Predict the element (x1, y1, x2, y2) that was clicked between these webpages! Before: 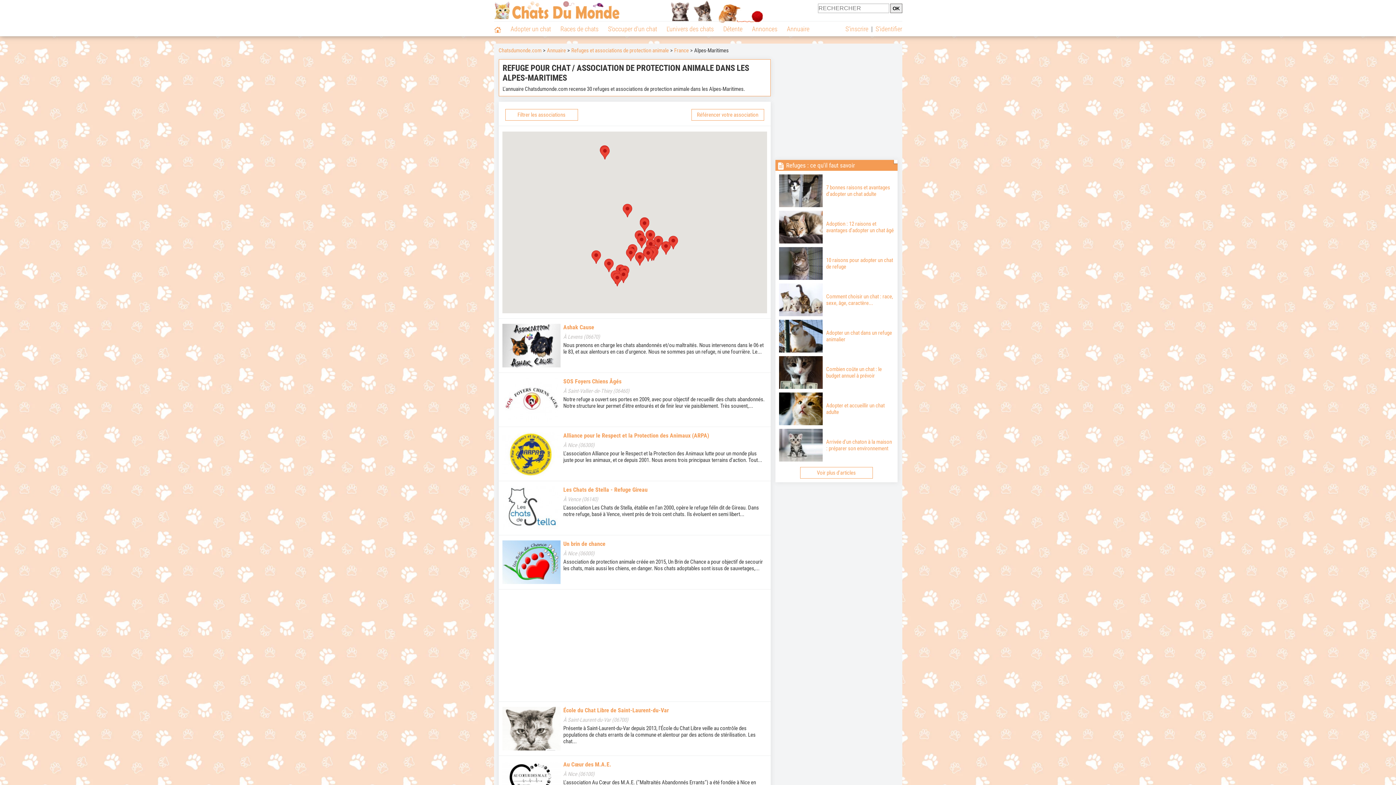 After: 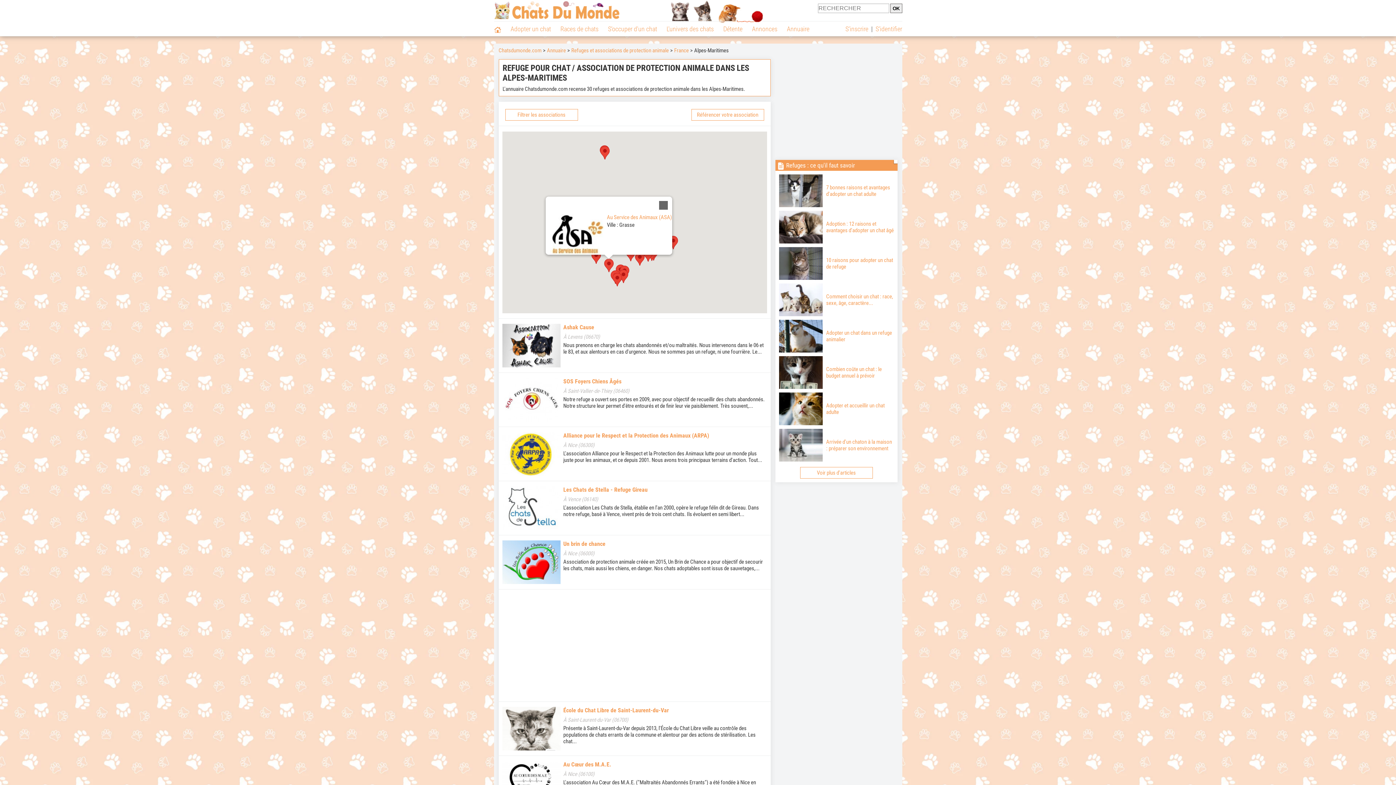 Action: bbox: (604, 258, 613, 272)